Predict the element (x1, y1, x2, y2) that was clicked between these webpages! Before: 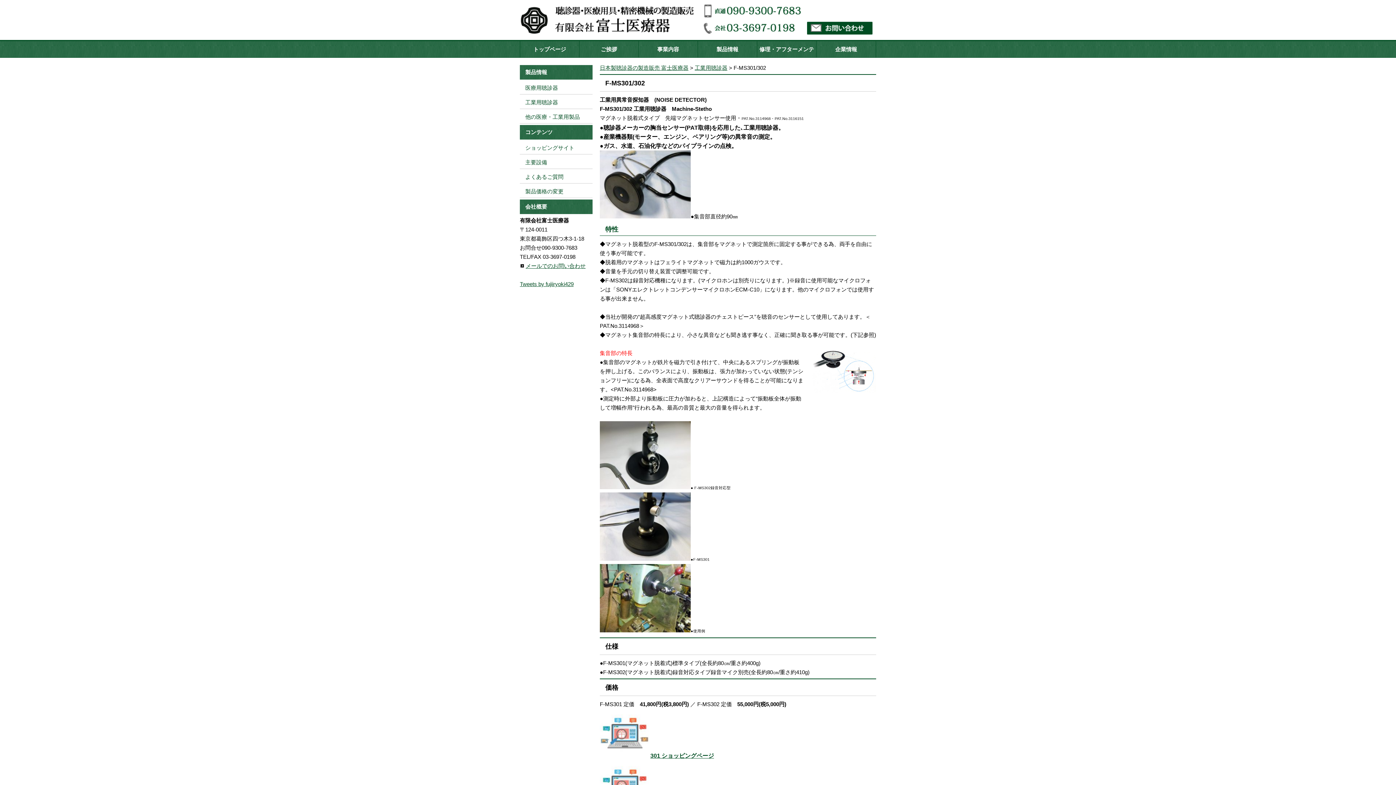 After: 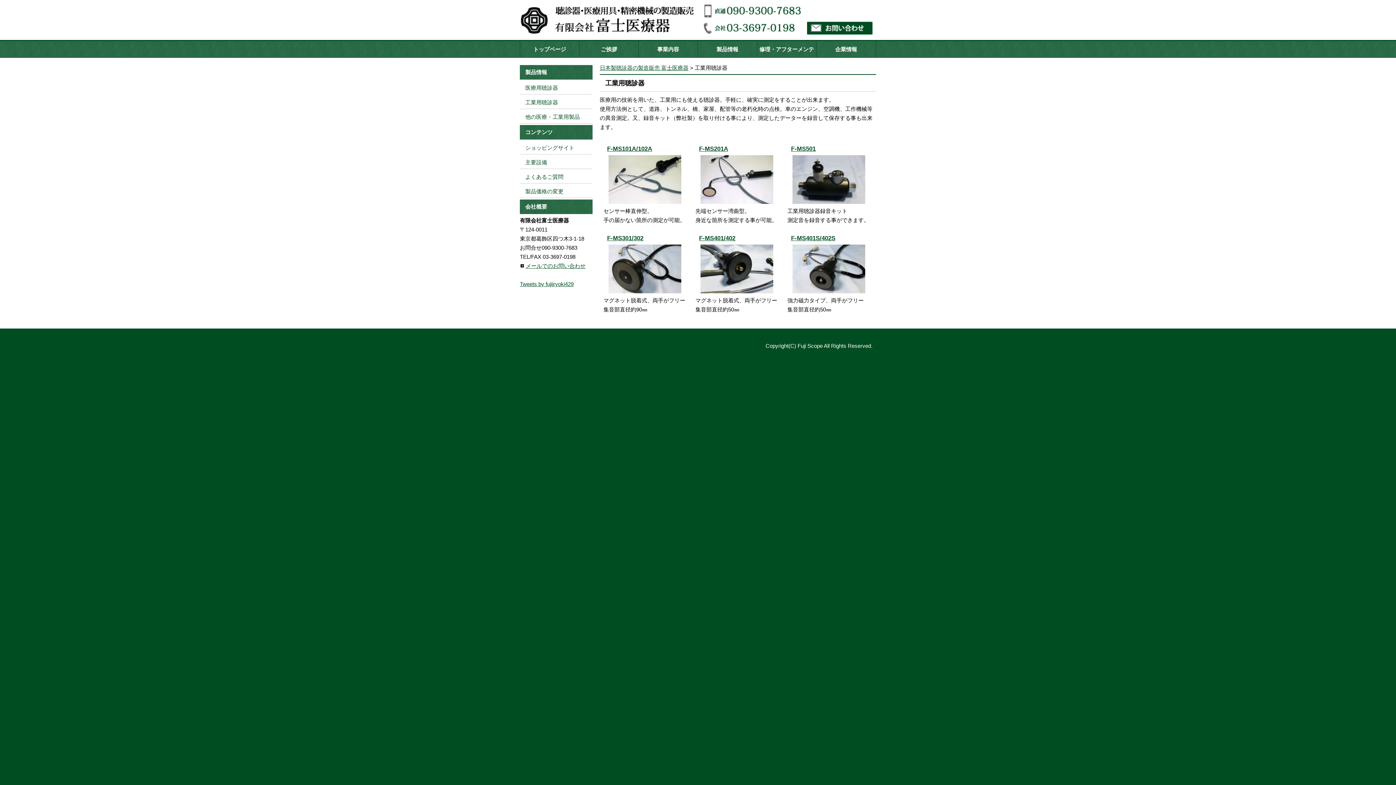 Action: bbox: (694, 64, 727, 70) label: 工業用聴診器